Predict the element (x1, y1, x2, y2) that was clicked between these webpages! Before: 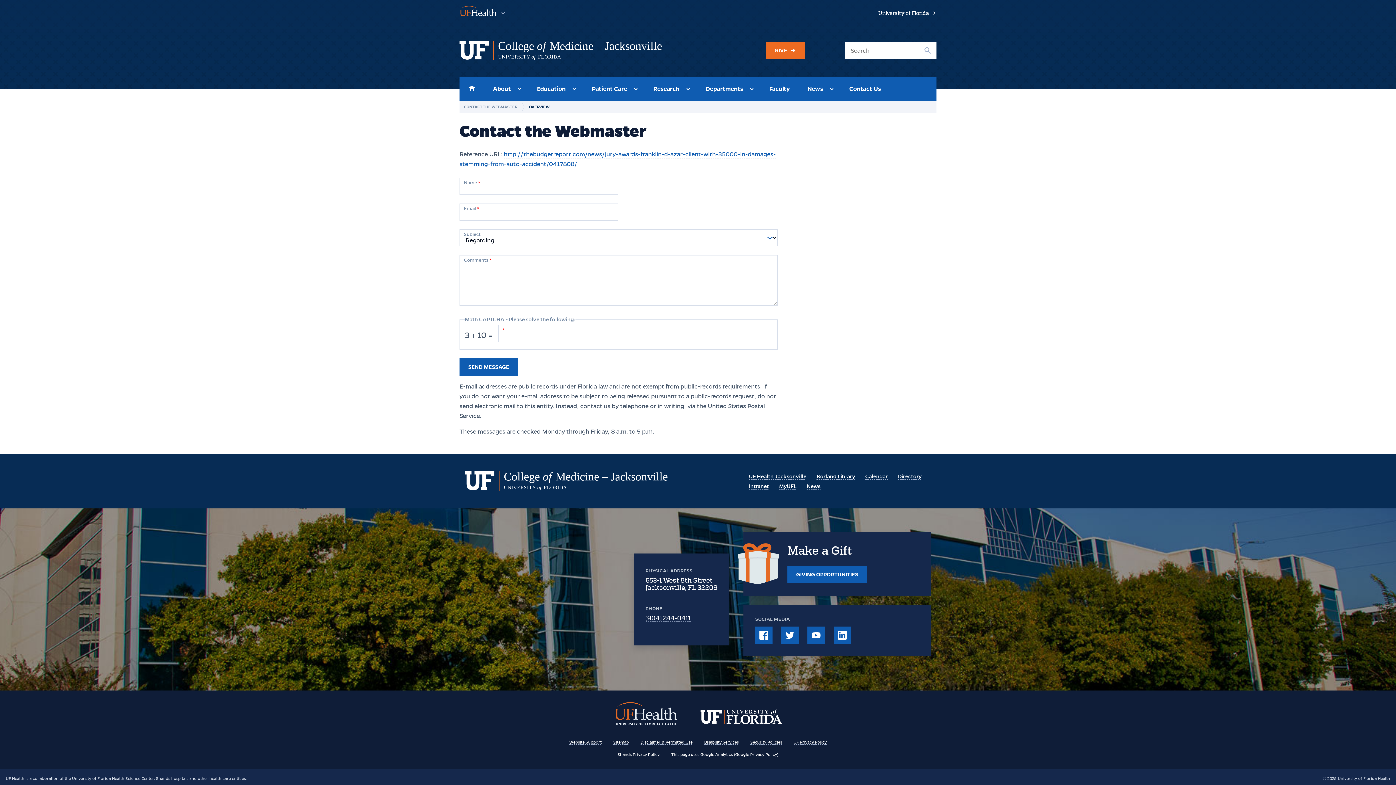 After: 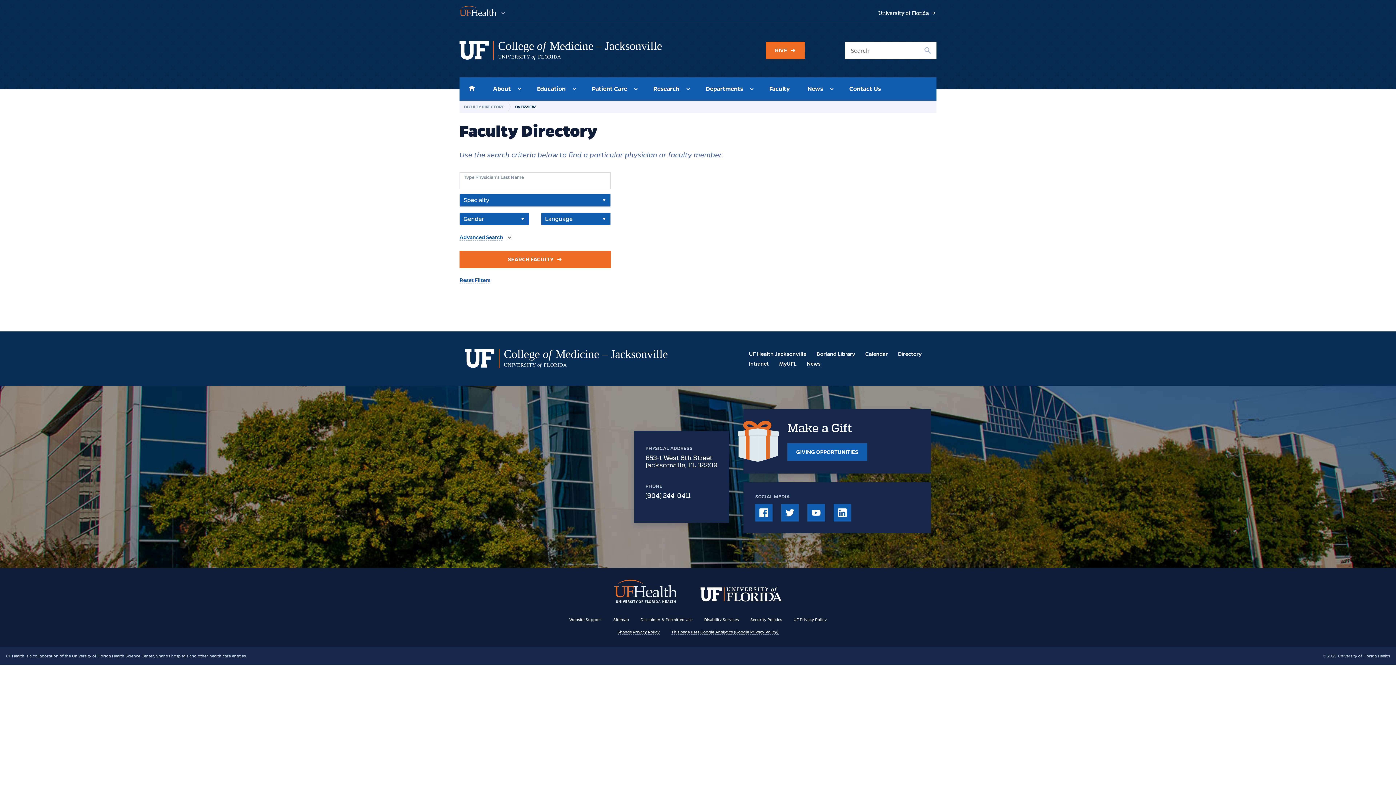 Action: label: Faculty bbox: (760, 77, 798, 100)